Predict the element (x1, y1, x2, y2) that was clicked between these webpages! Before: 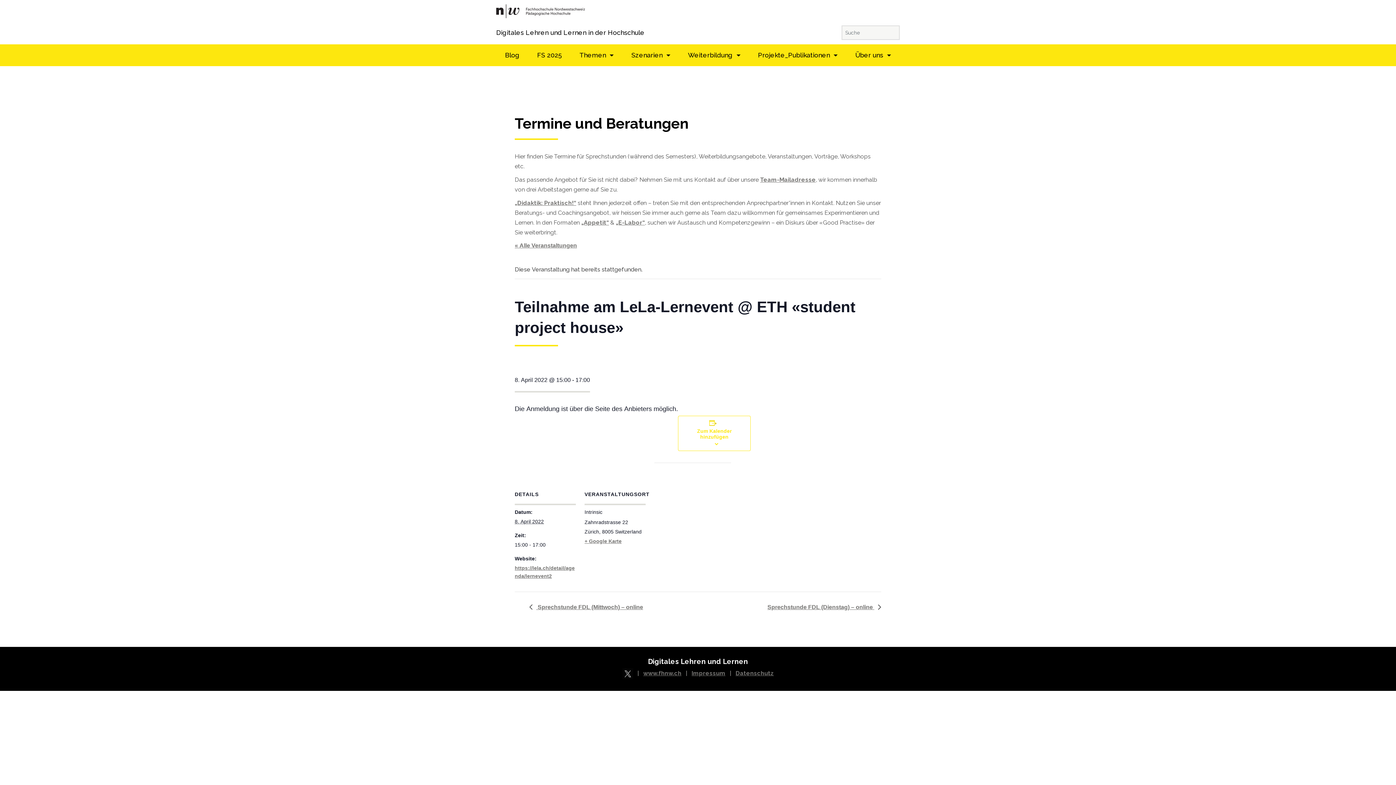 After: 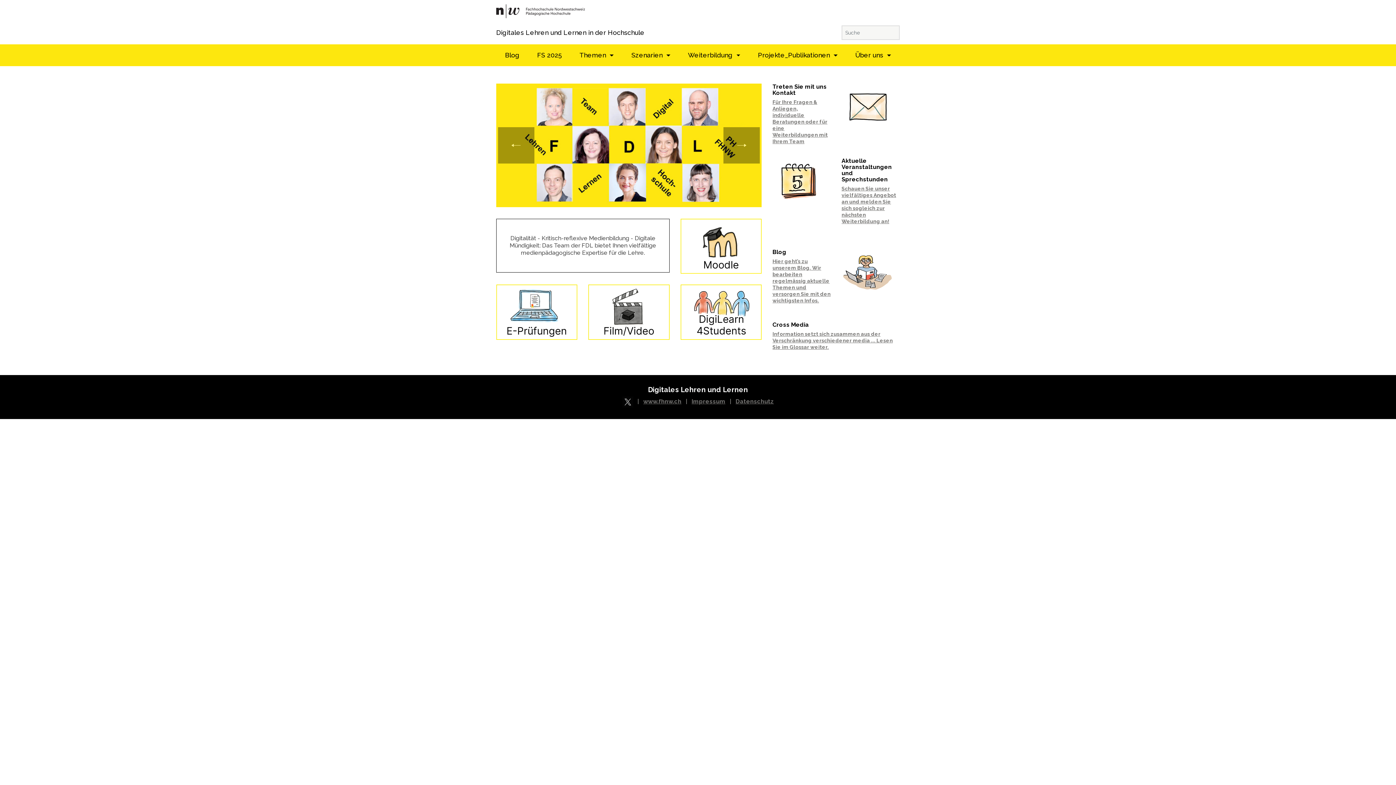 Action: bbox: (496, 25, 516, 39) label: Digitales Lehren und Lernen in der Hochschule